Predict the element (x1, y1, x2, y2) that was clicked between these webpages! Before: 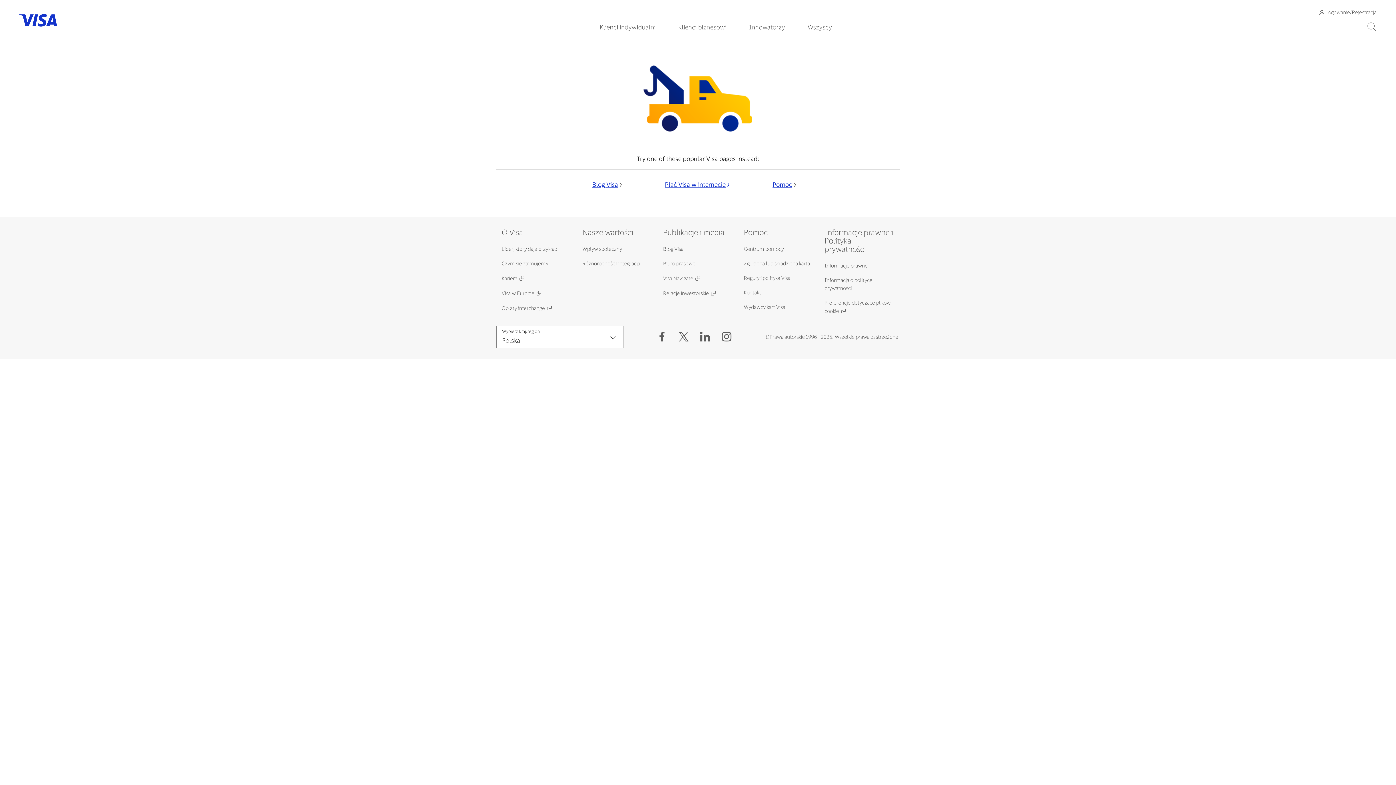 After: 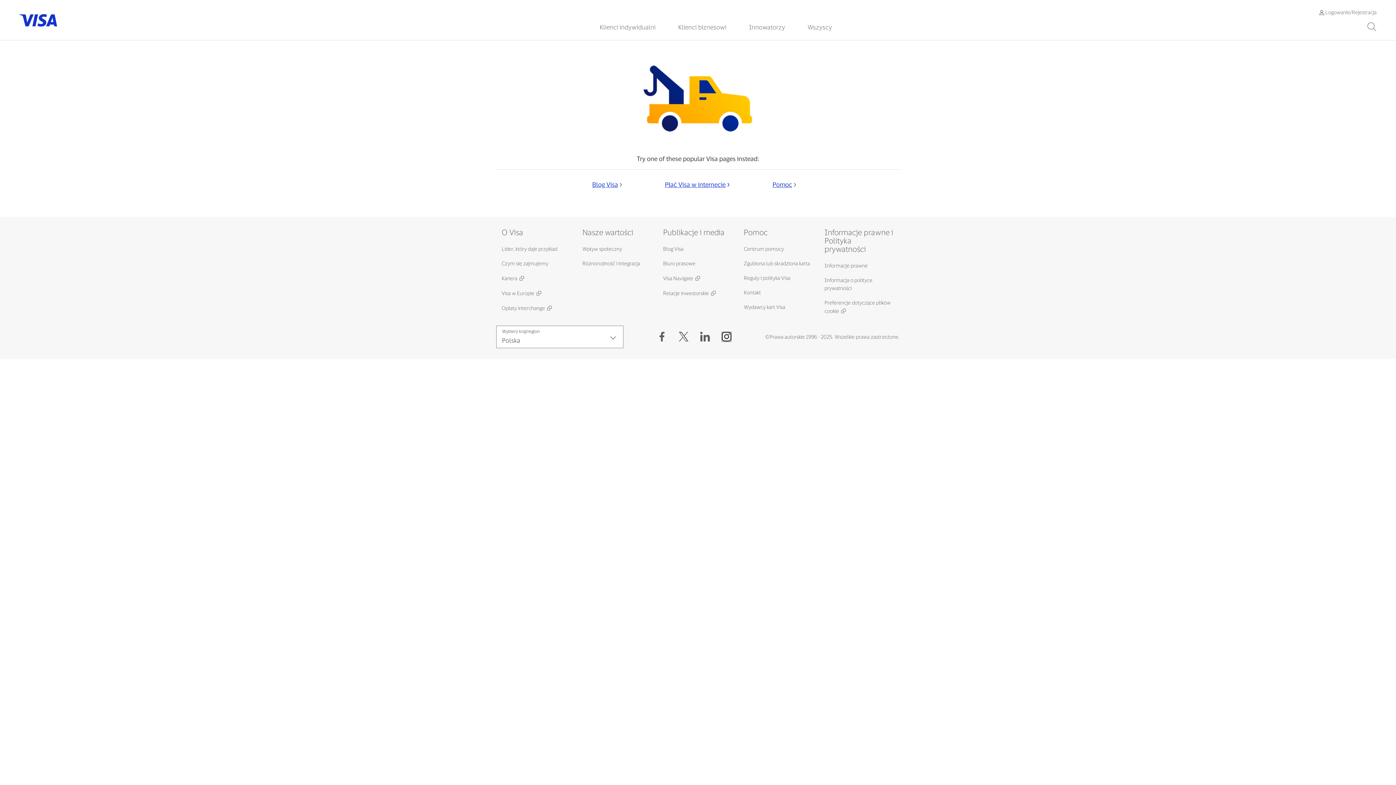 Action: label: Instagram (Otwórz w nowym oknie, link zewnętrzny) bbox: (721, 331, 732, 342)